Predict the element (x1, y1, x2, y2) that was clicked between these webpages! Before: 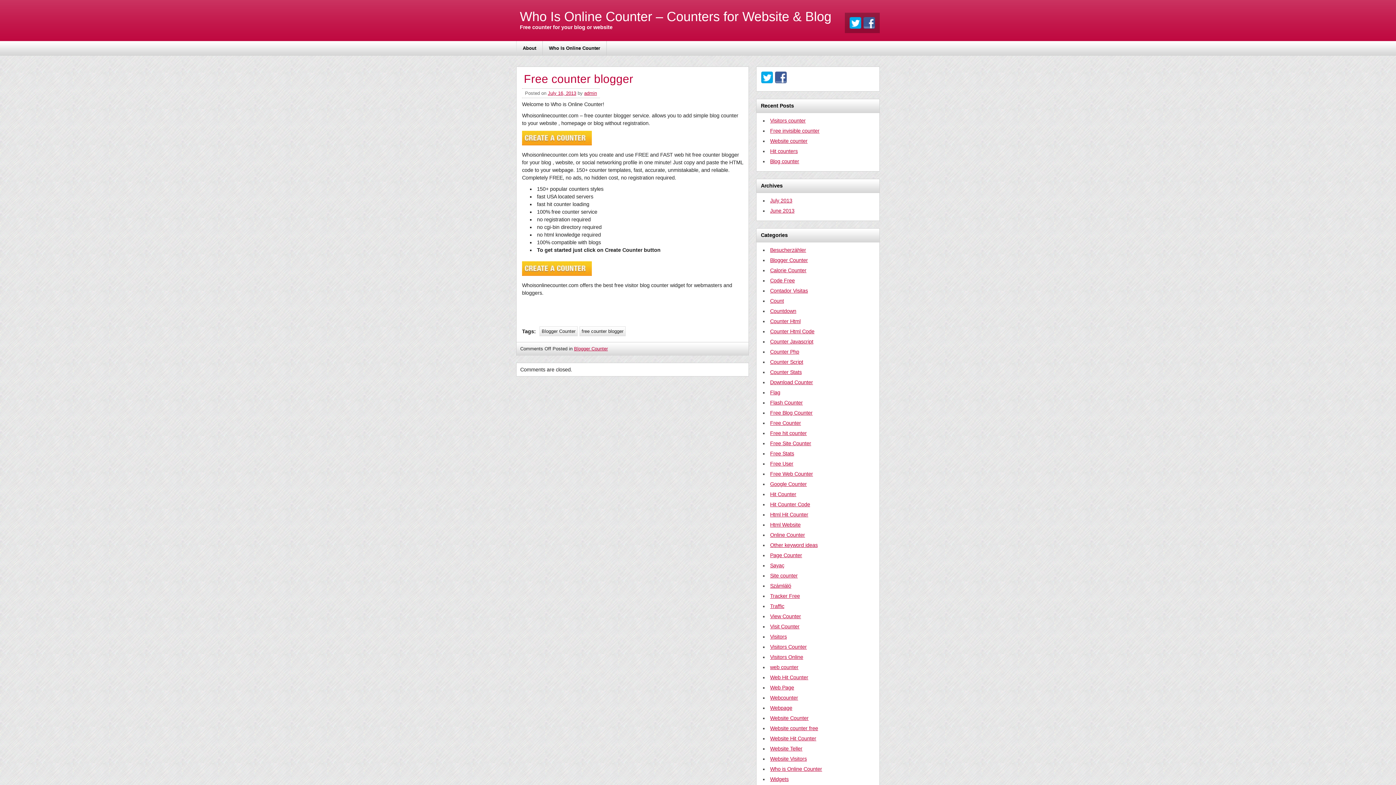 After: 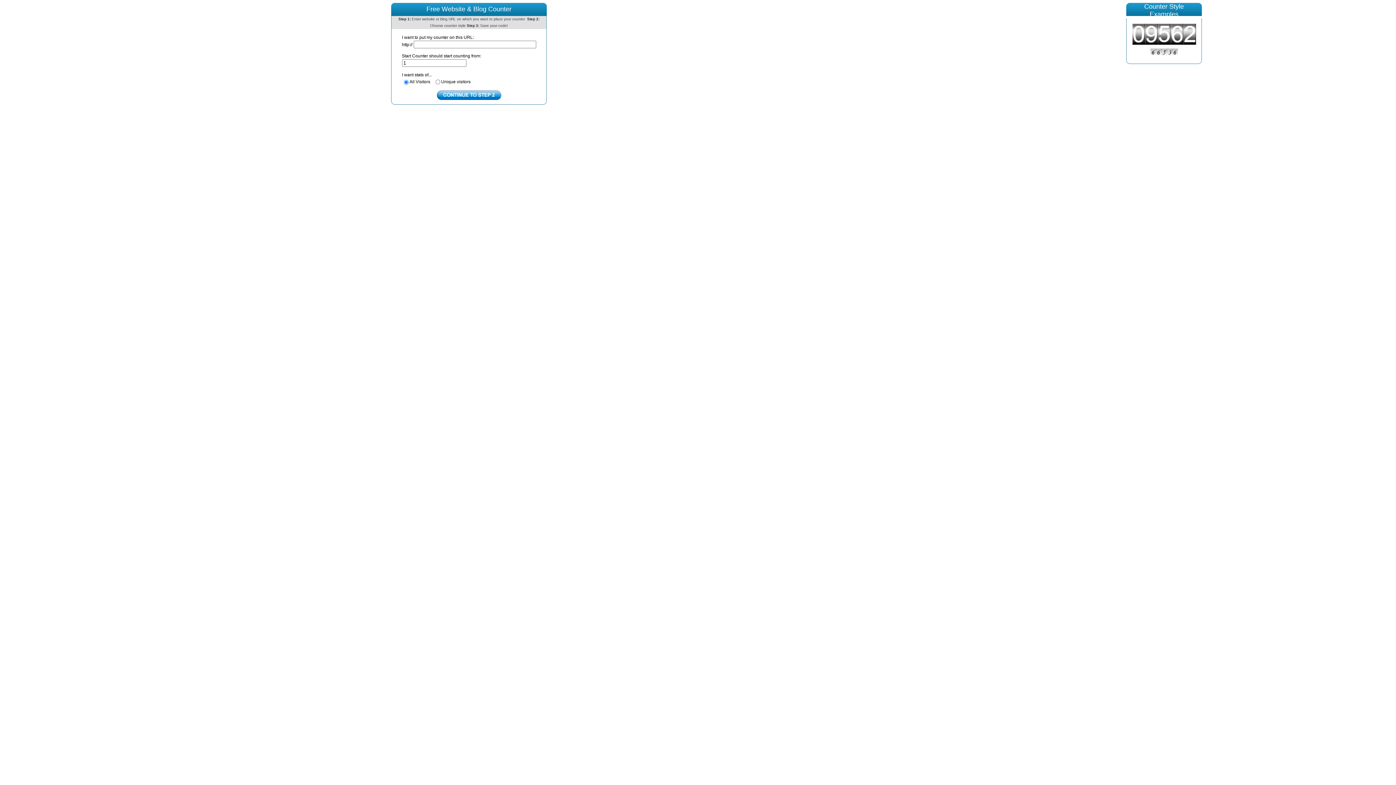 Action: bbox: (522, 140, 592, 146)